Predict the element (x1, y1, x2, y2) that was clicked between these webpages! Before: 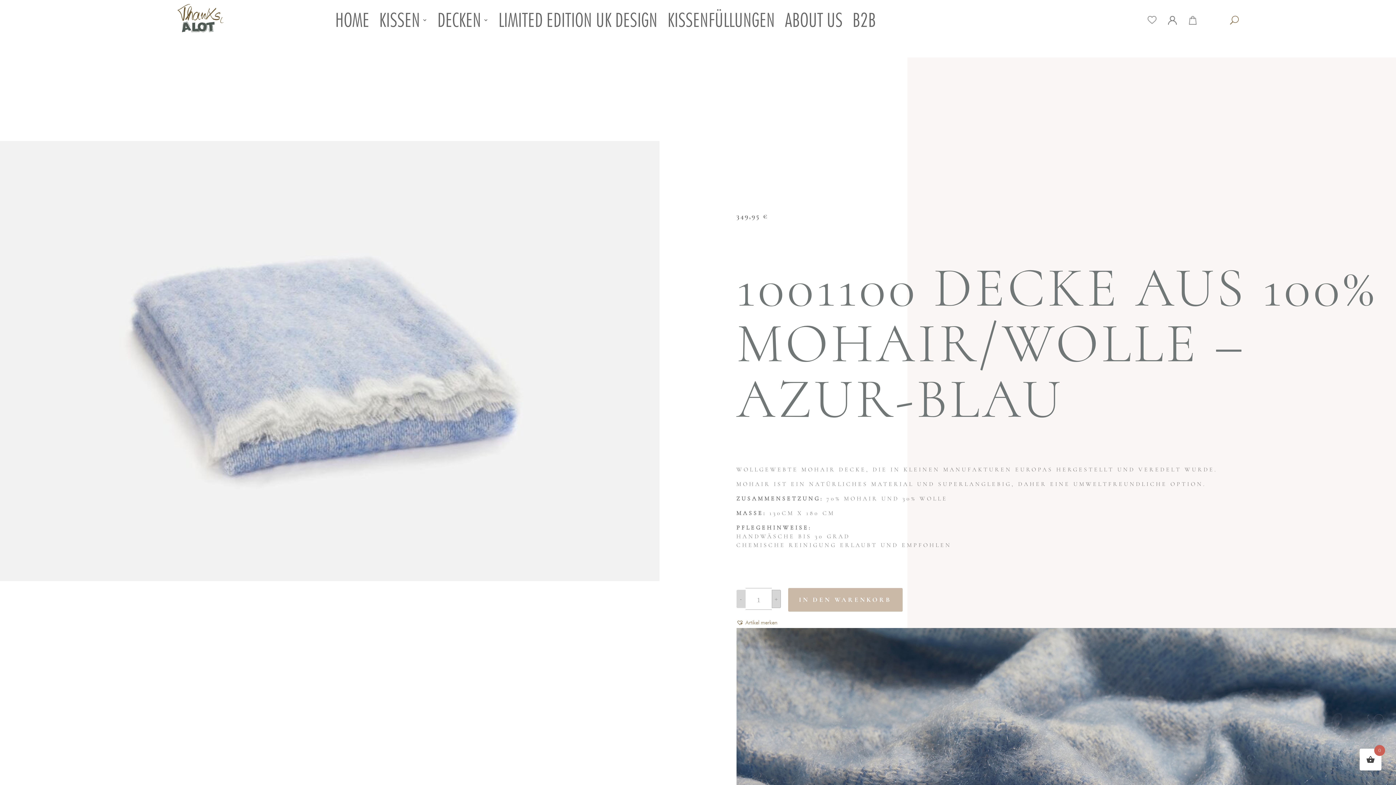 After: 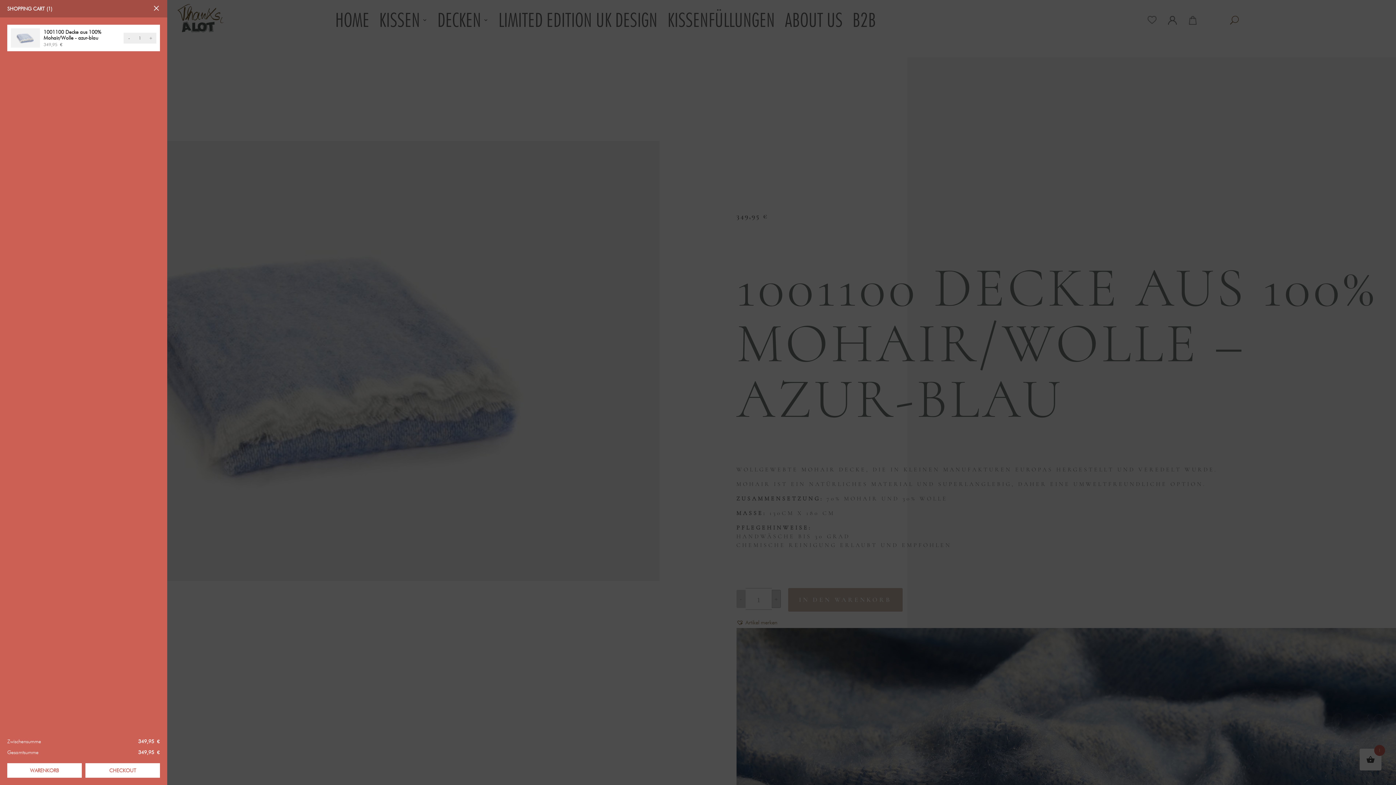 Action: label: IN DEN WARENKORB bbox: (788, 588, 902, 611)